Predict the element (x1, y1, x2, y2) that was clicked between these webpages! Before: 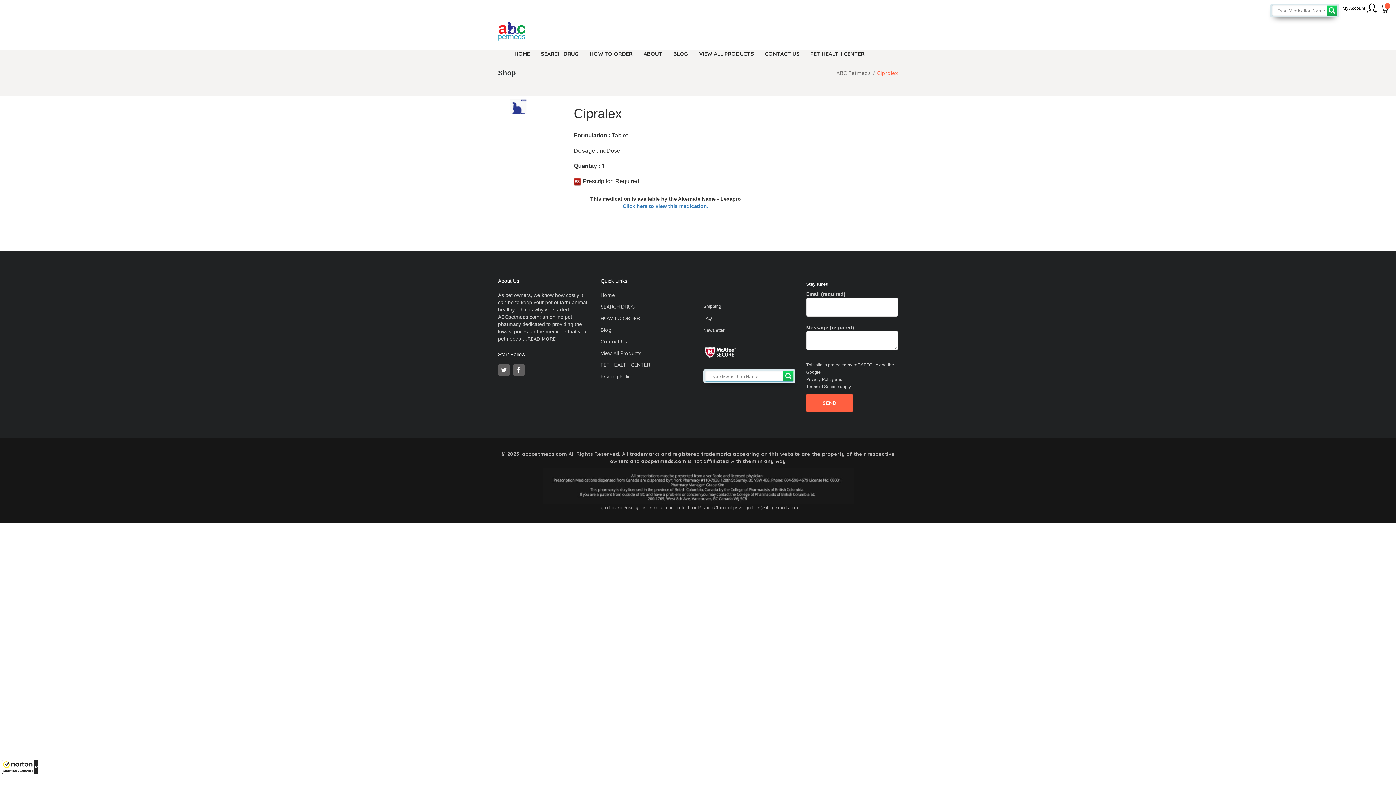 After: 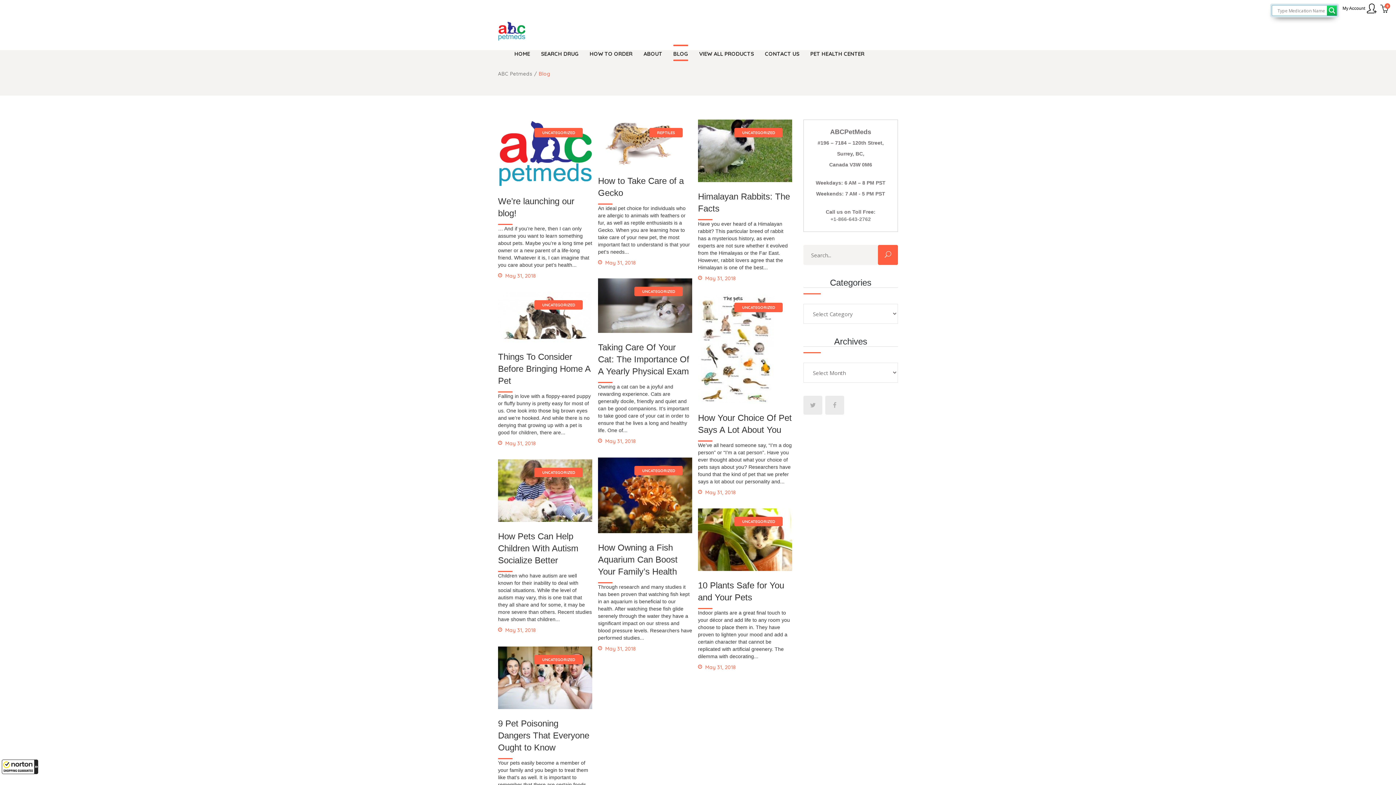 Action: label: BLOG bbox: (668, 44, 693, 61)